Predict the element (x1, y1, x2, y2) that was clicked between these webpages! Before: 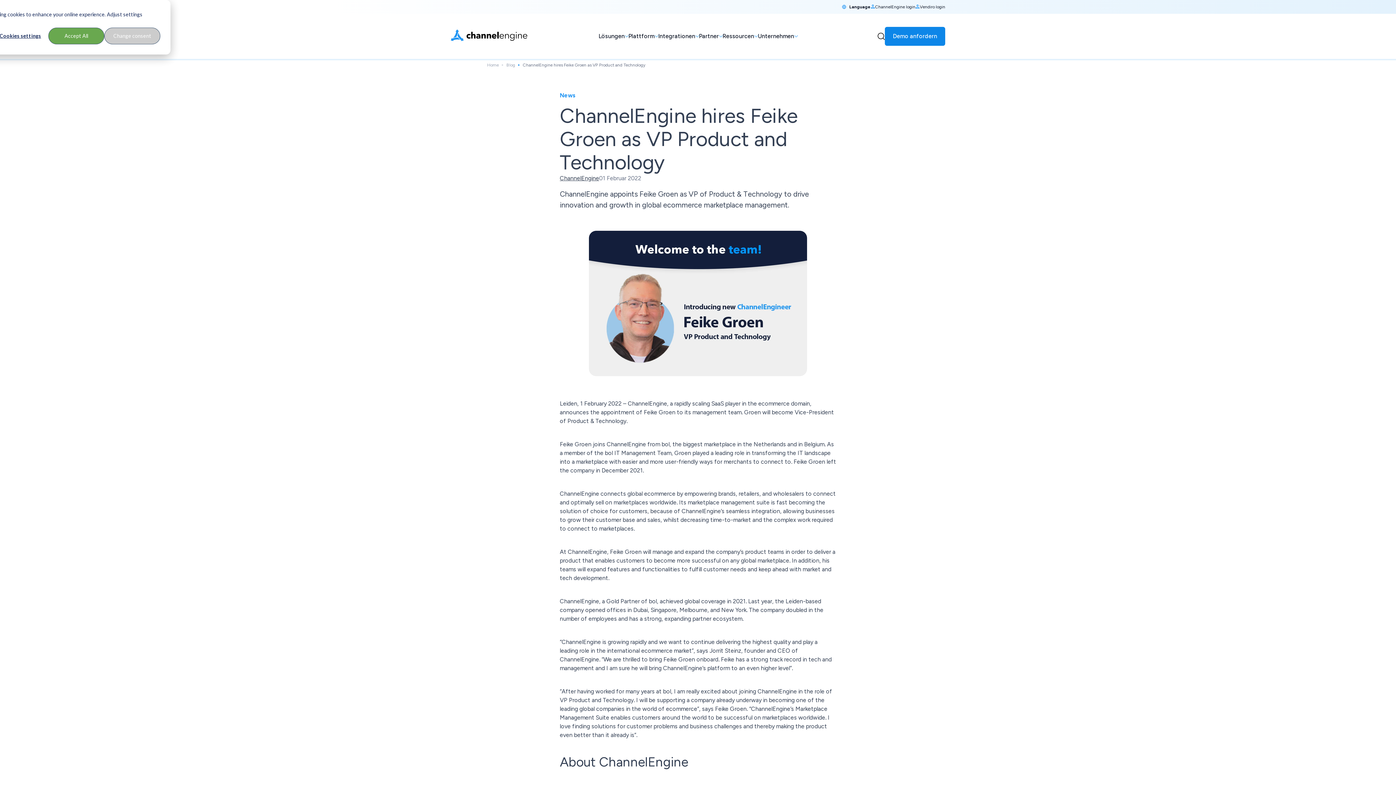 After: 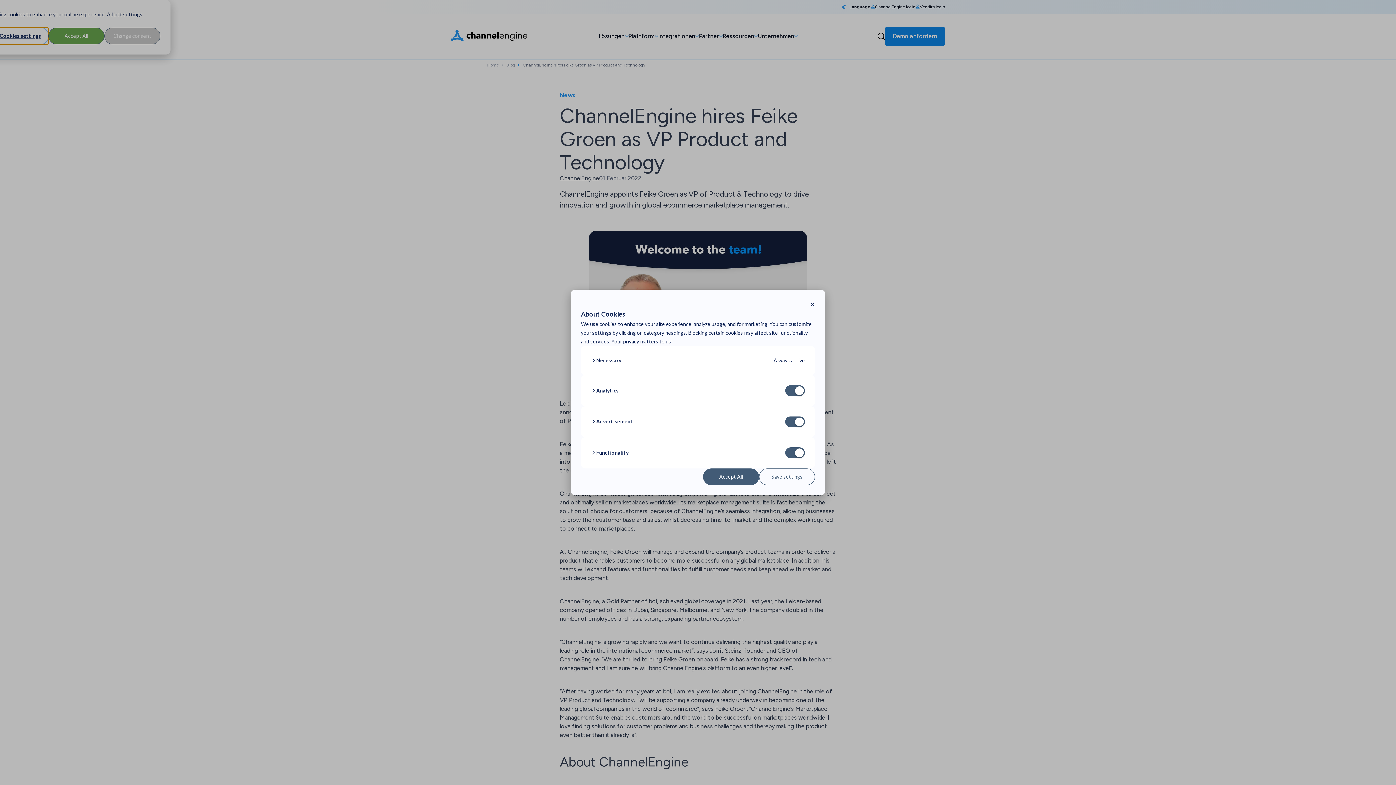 Action: label: Cookies settings bbox: (-7, 27, 48, 44)